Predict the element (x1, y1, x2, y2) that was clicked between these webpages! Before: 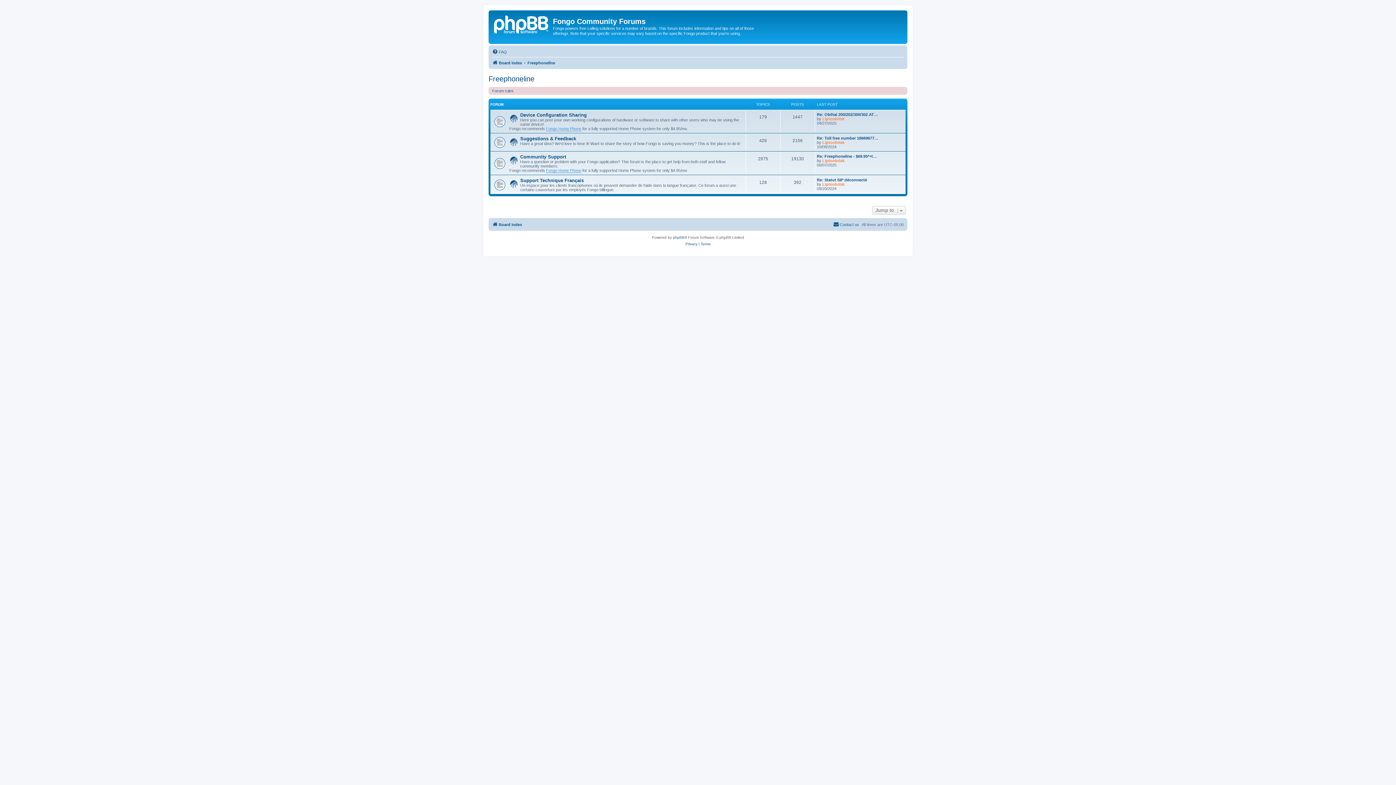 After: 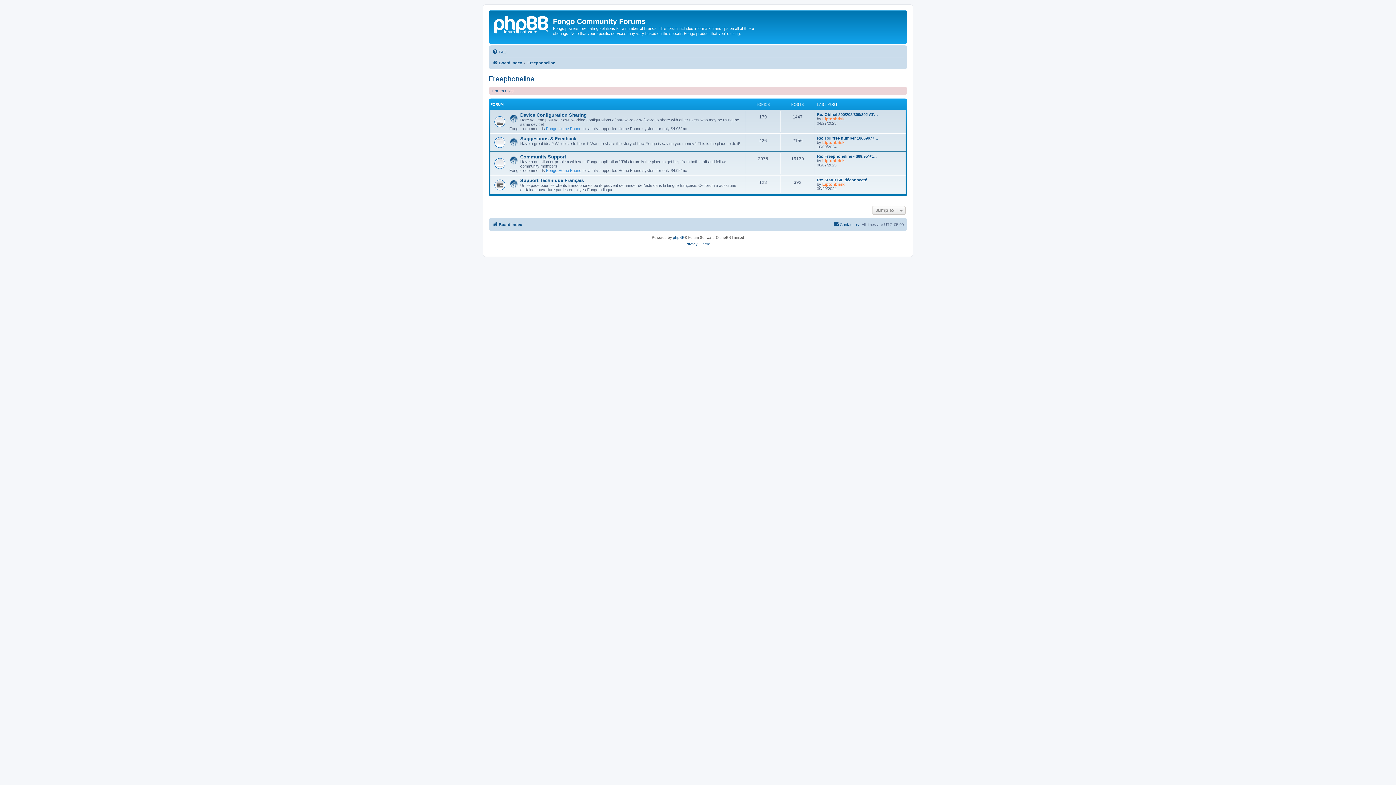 Action: label: Freephoneline bbox: (527, 58, 555, 67)